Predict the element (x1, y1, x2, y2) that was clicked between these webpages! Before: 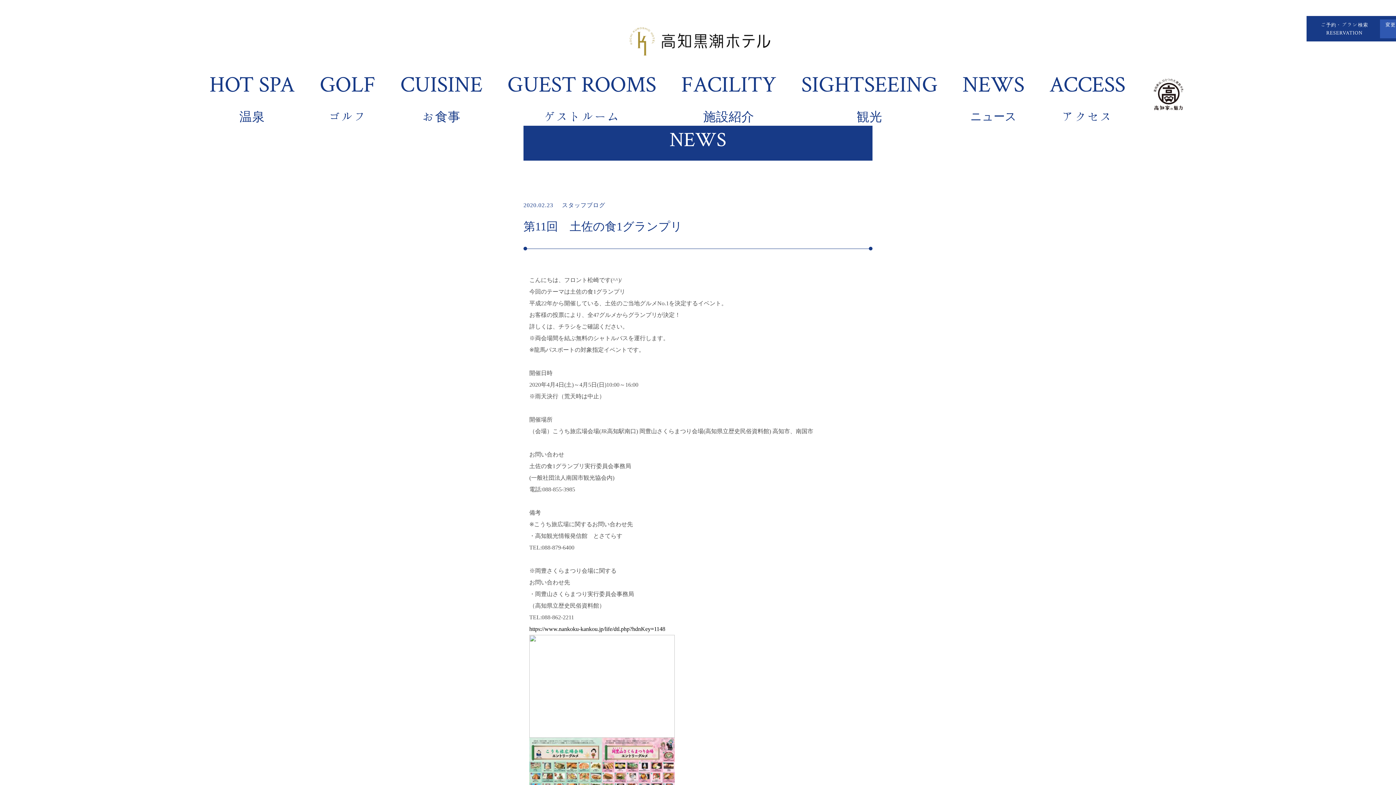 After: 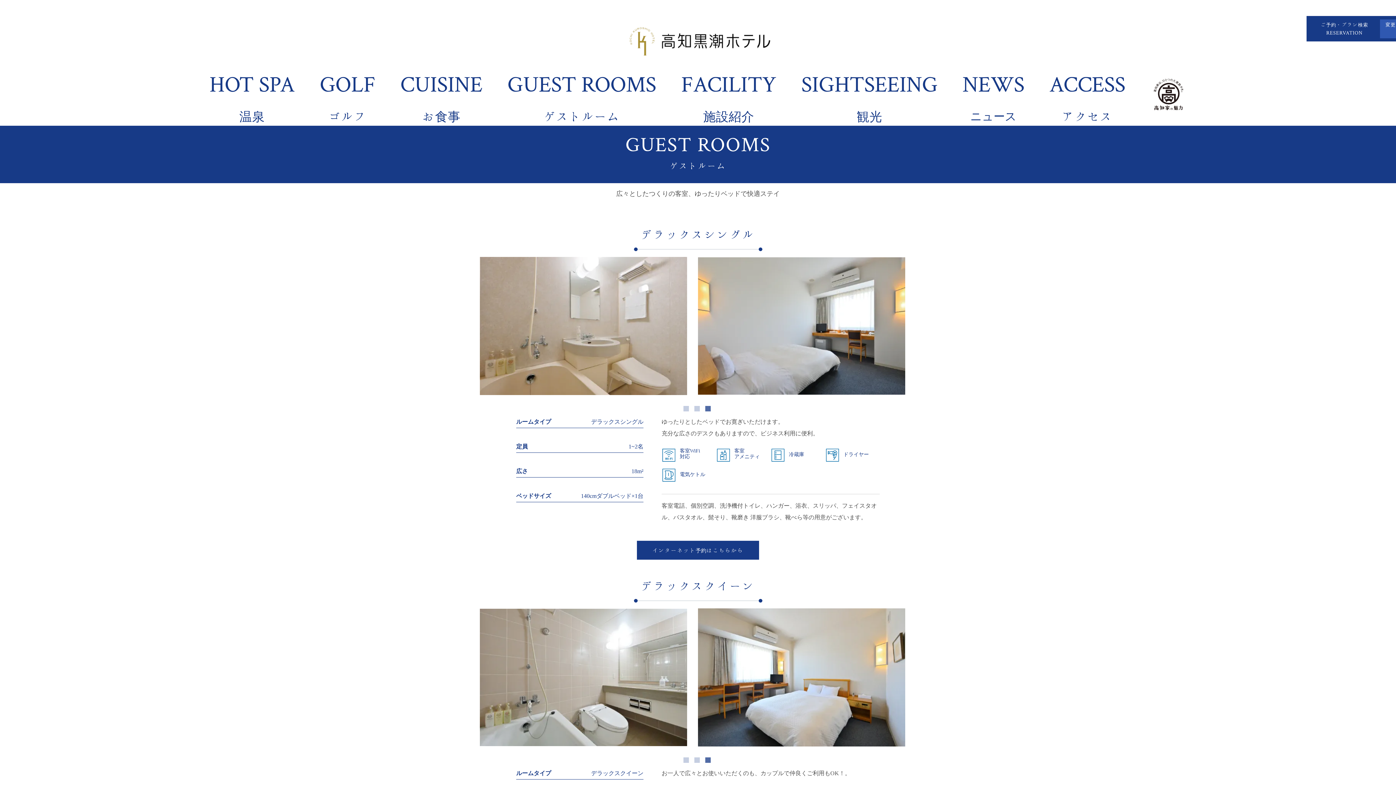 Action: bbox: (507, 70, 656, 125) label: GUEST ROOMS
ゲストルーム